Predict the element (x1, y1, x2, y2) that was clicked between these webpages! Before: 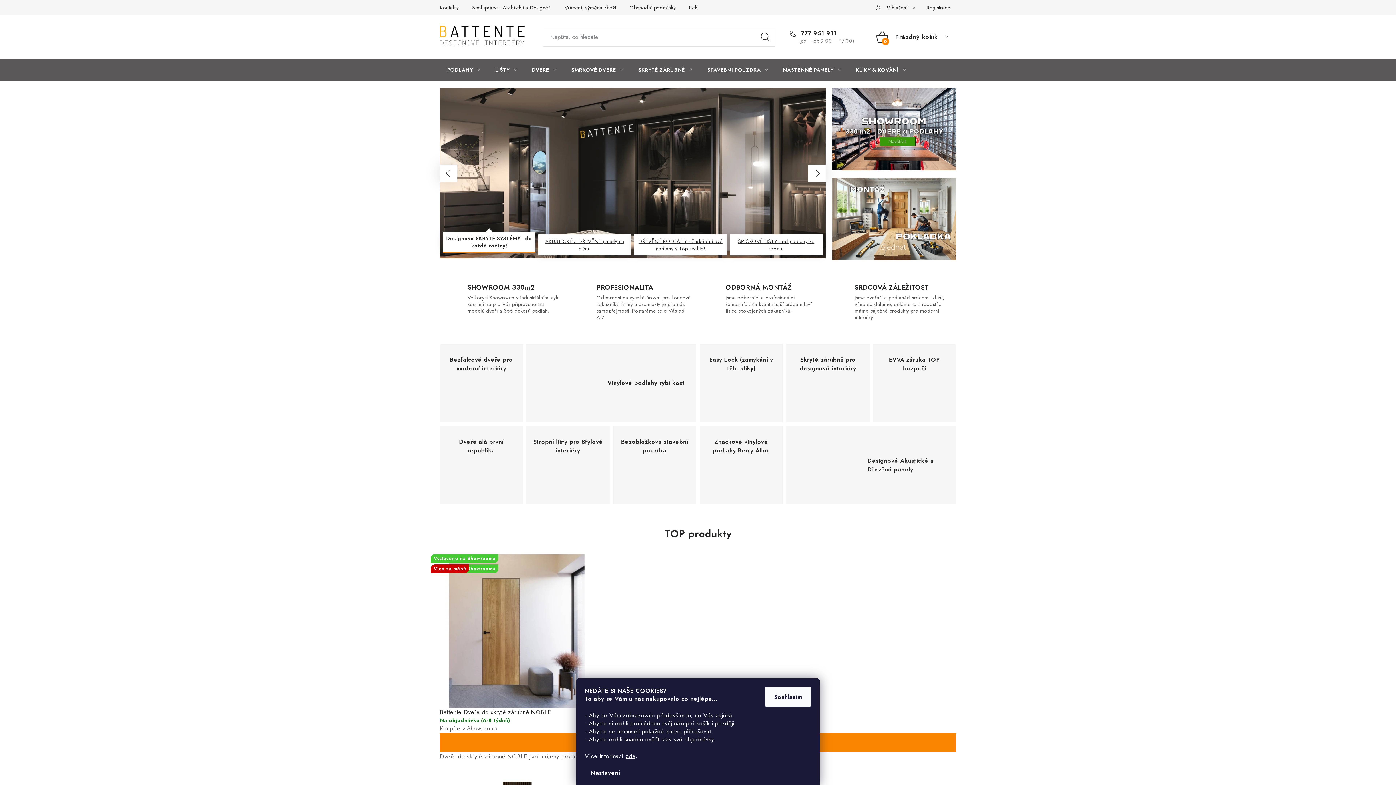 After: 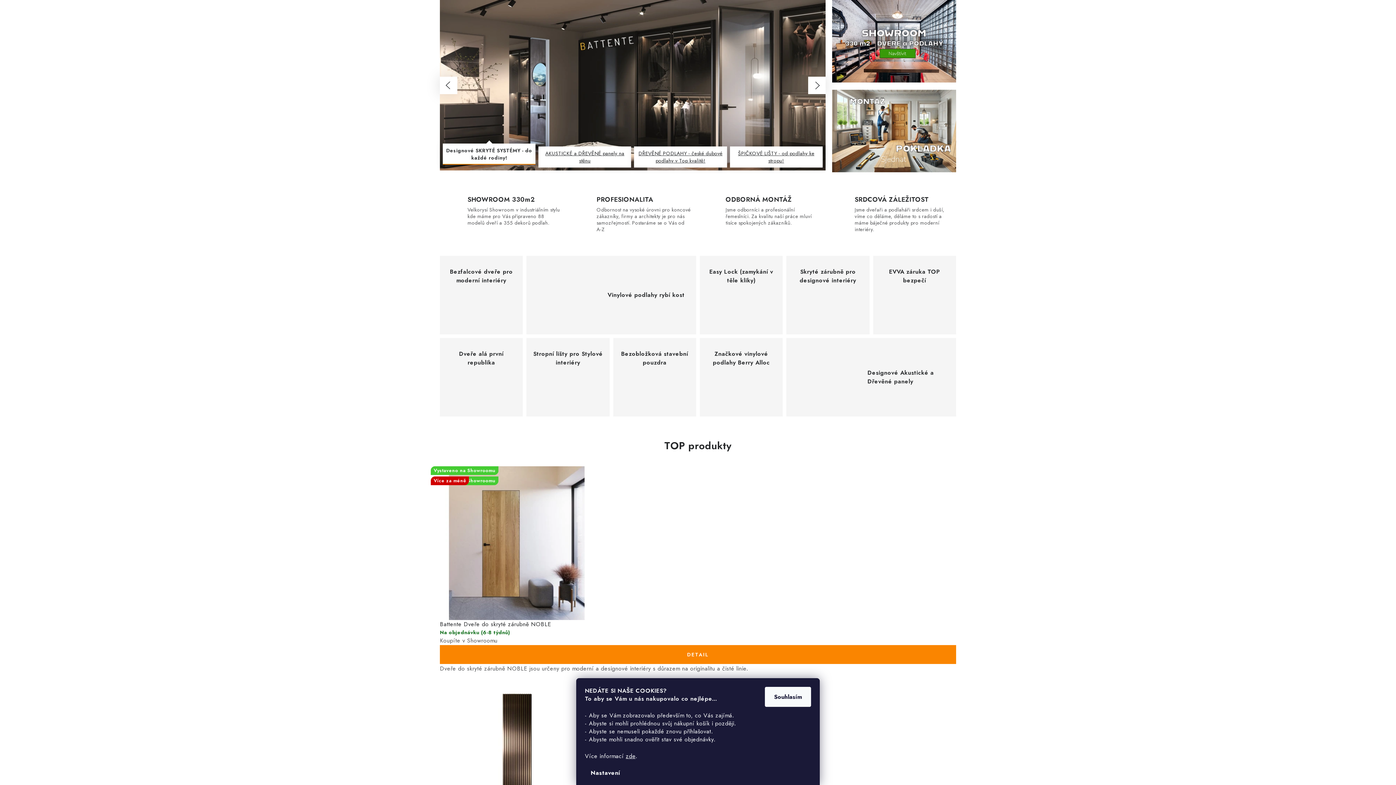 Action: bbox: (808, 164, 825, 182) label: Následující